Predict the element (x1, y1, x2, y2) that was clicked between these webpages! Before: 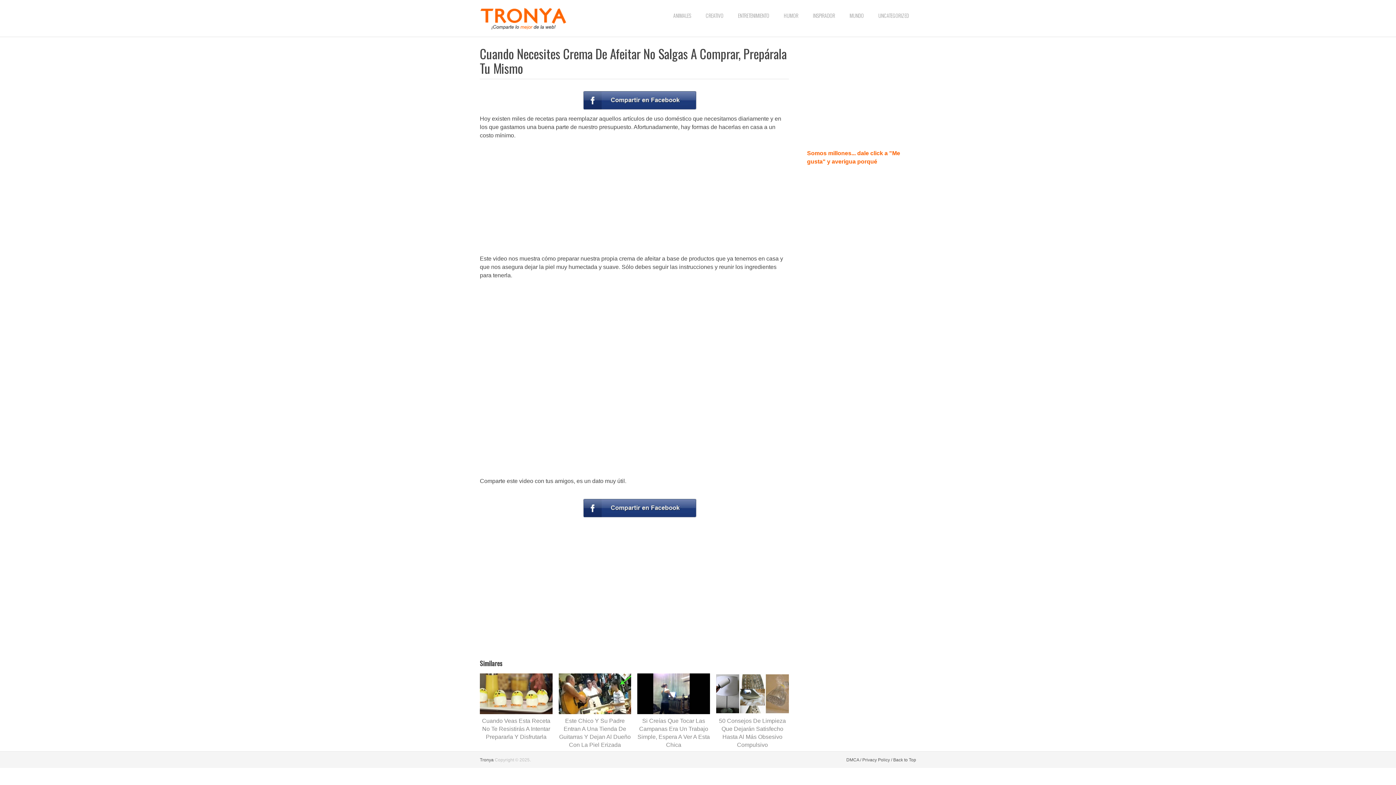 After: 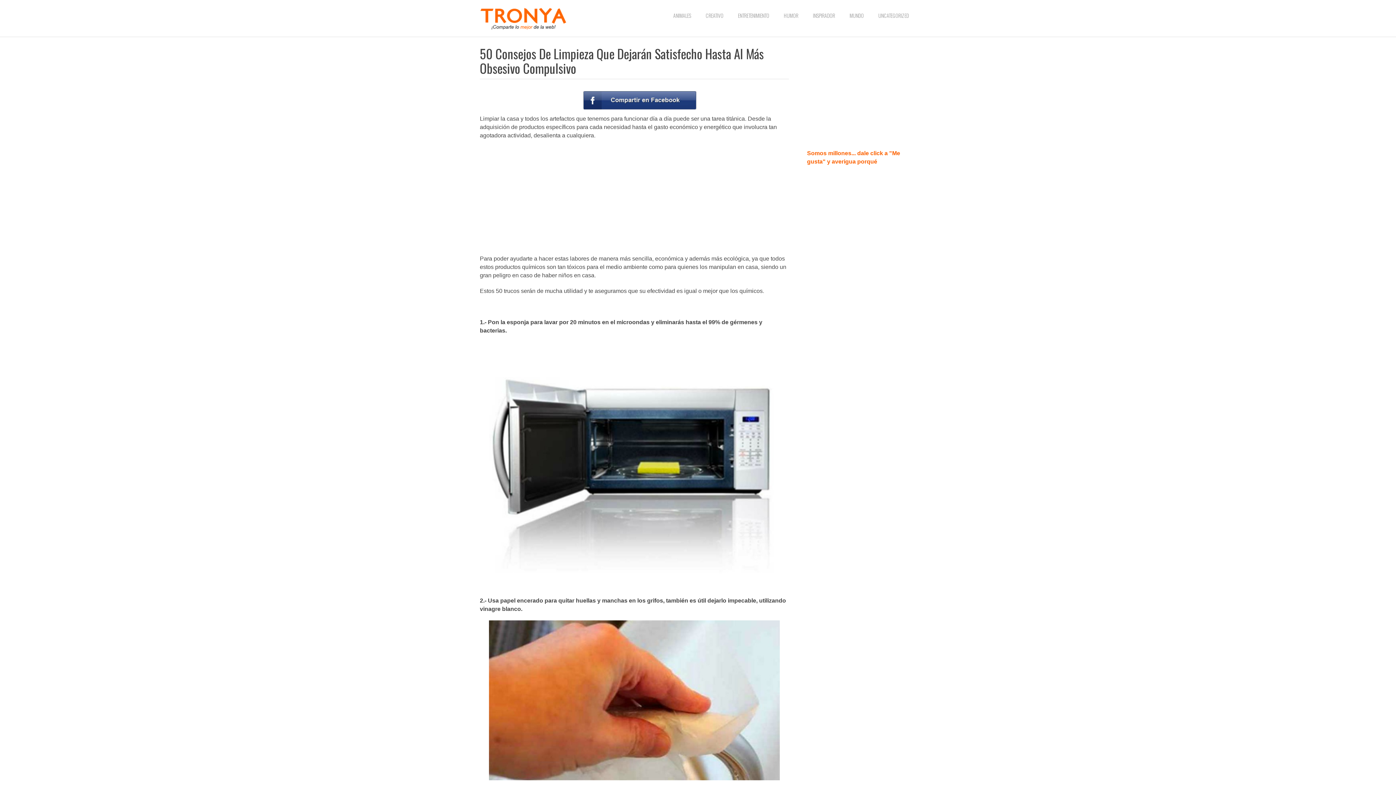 Action: label: 50 Consejos De Limpieza Que Dejarán Satisfecho Hasta Al Más Obsesivo Compulsivo bbox: (716, 672, 788, 749)